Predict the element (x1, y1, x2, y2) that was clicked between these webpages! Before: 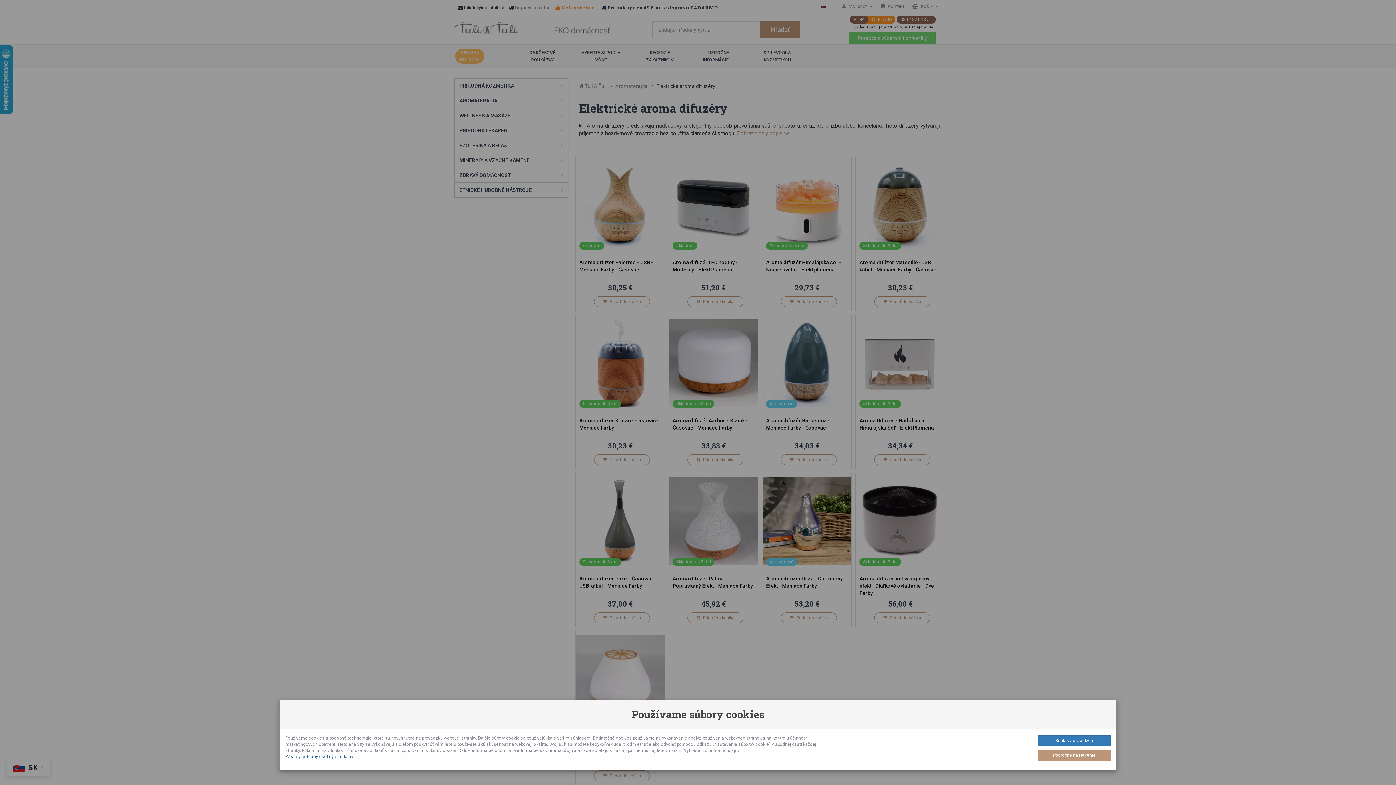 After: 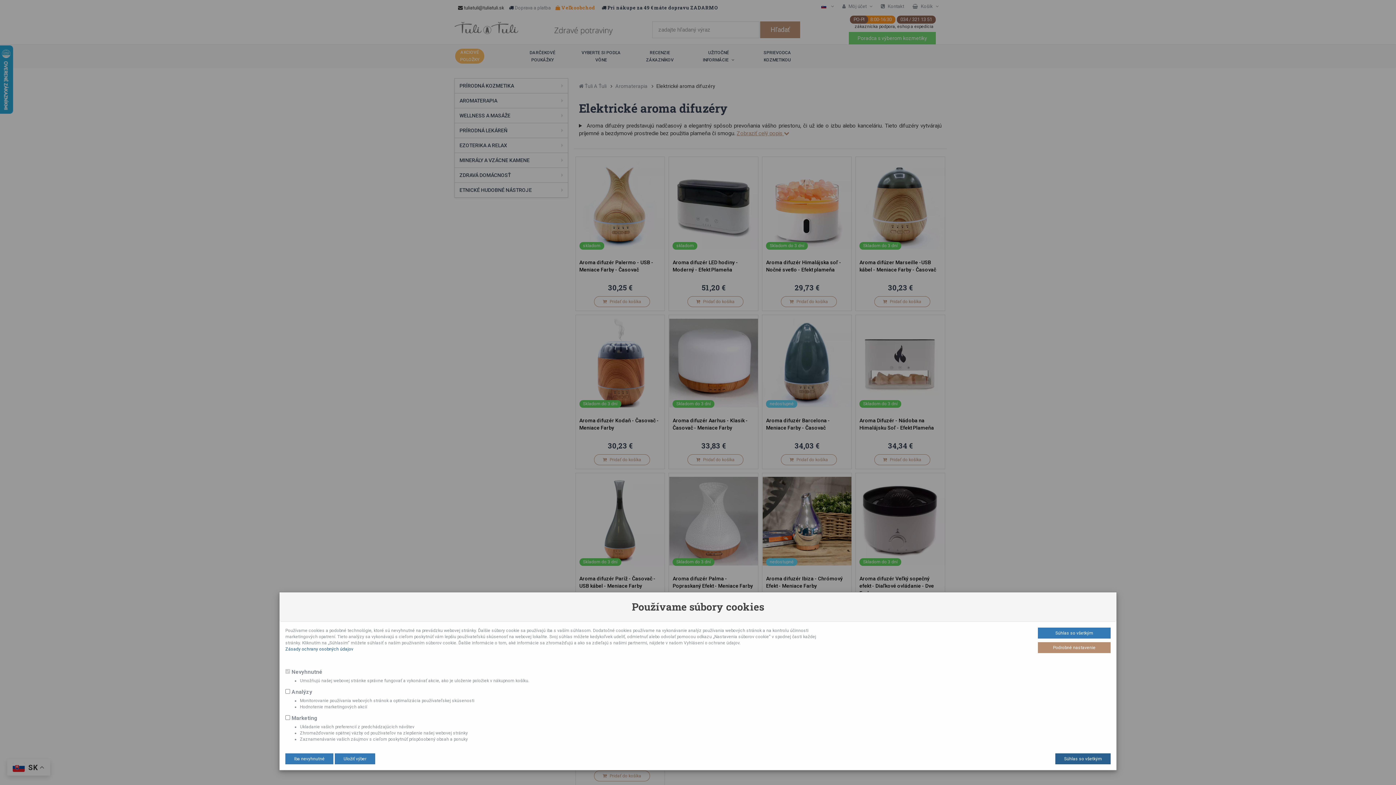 Action: bbox: (1038, 750, 1110, 761) label: Podrobné nastavenie